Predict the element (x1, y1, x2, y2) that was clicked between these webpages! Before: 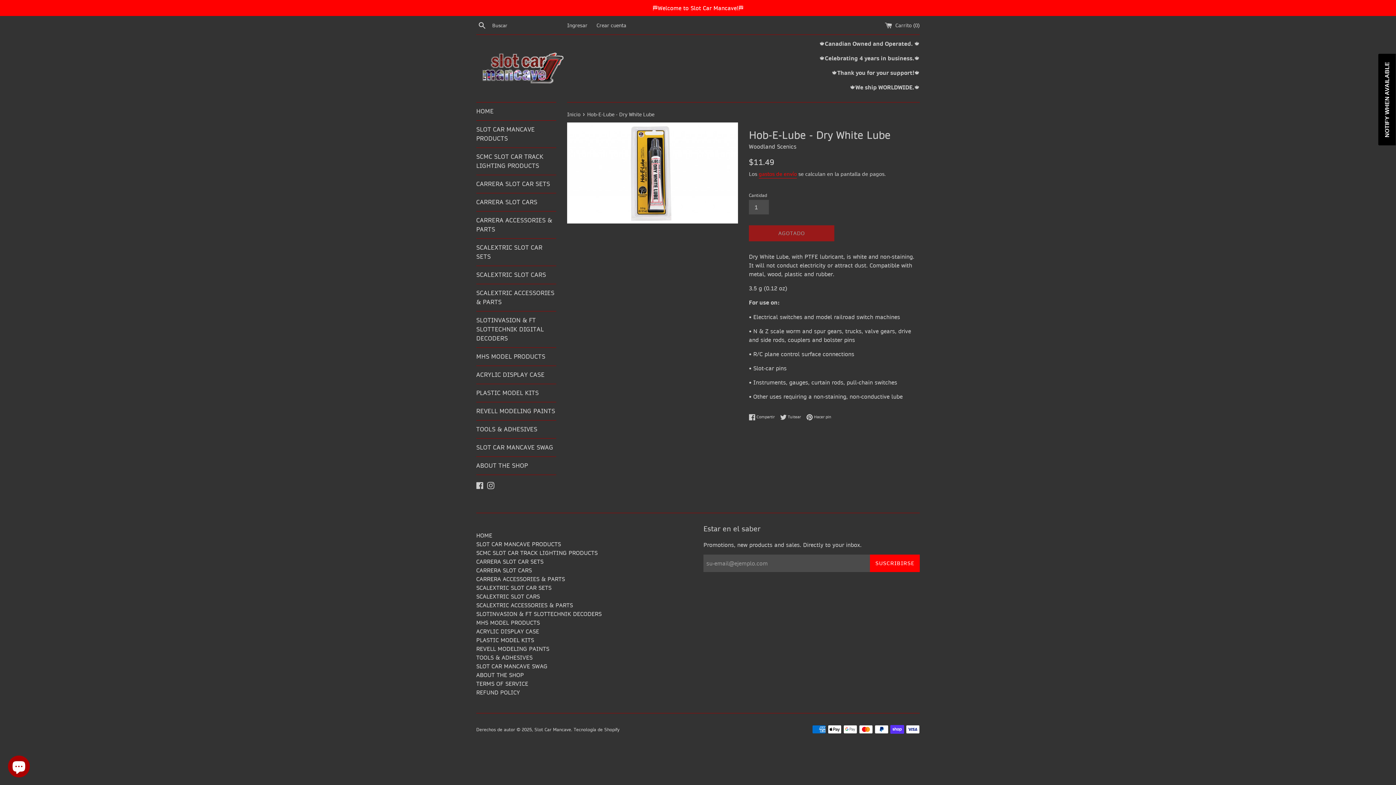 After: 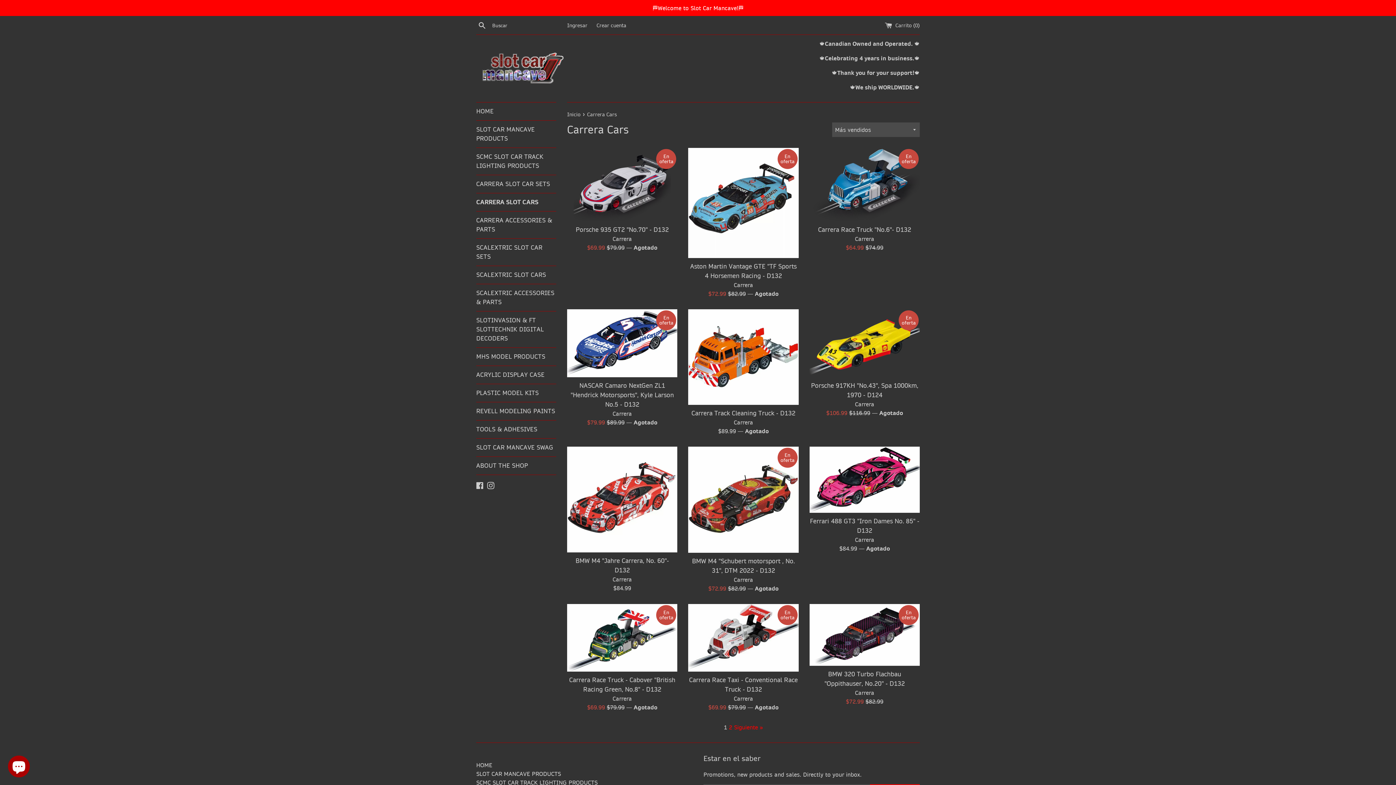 Action: label: CARRERA SLOT CARS bbox: (476, 566, 532, 574)